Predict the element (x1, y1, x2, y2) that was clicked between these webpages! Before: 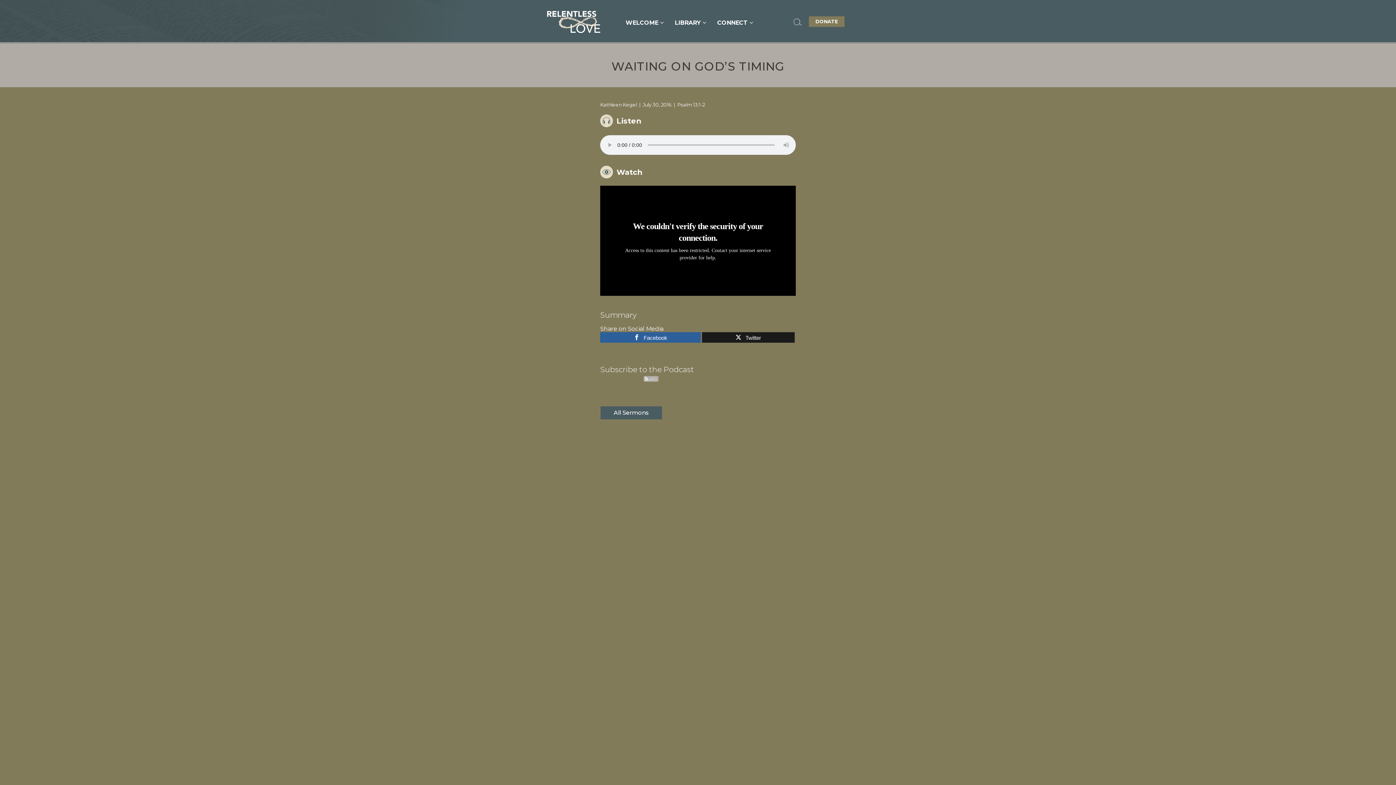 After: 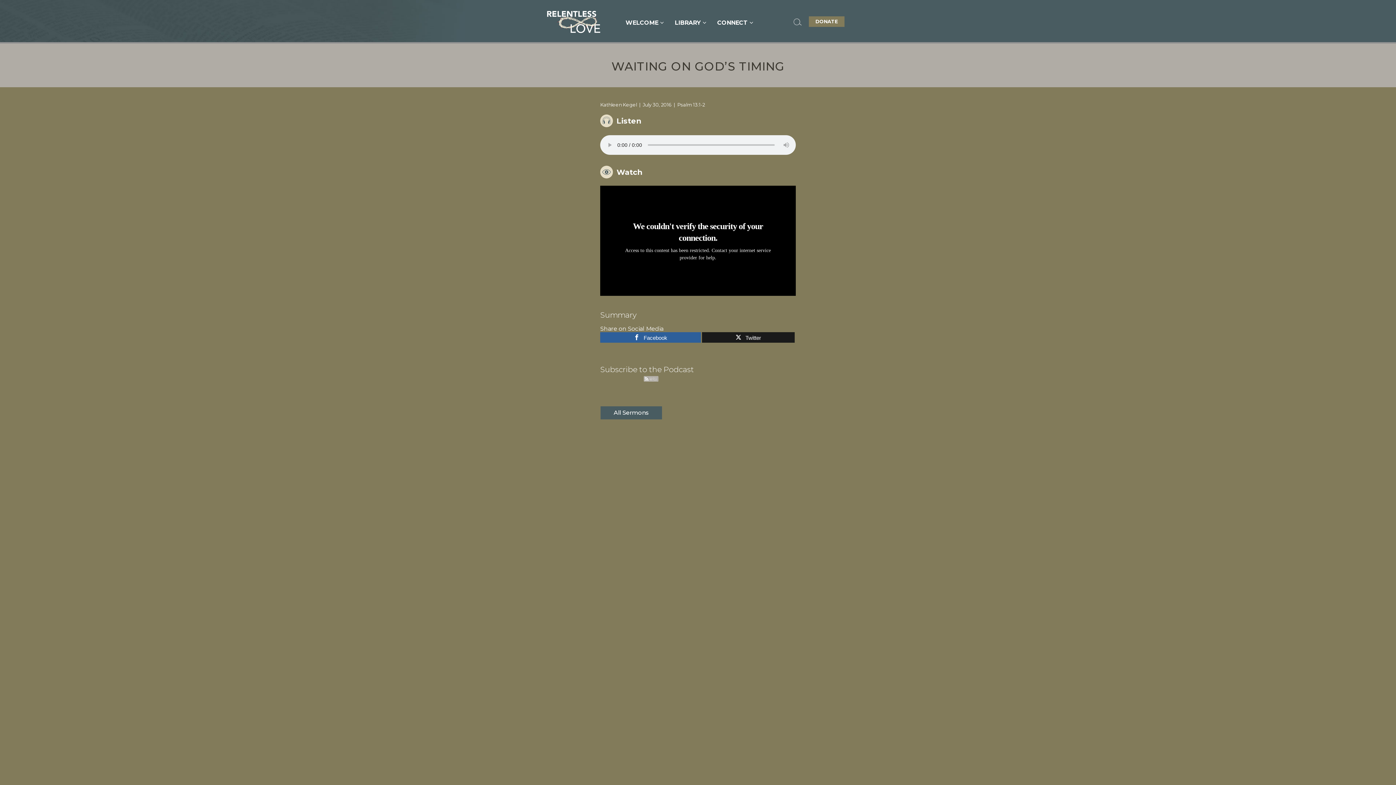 Action: bbox: (600, 117, 645, 125) label: Listen